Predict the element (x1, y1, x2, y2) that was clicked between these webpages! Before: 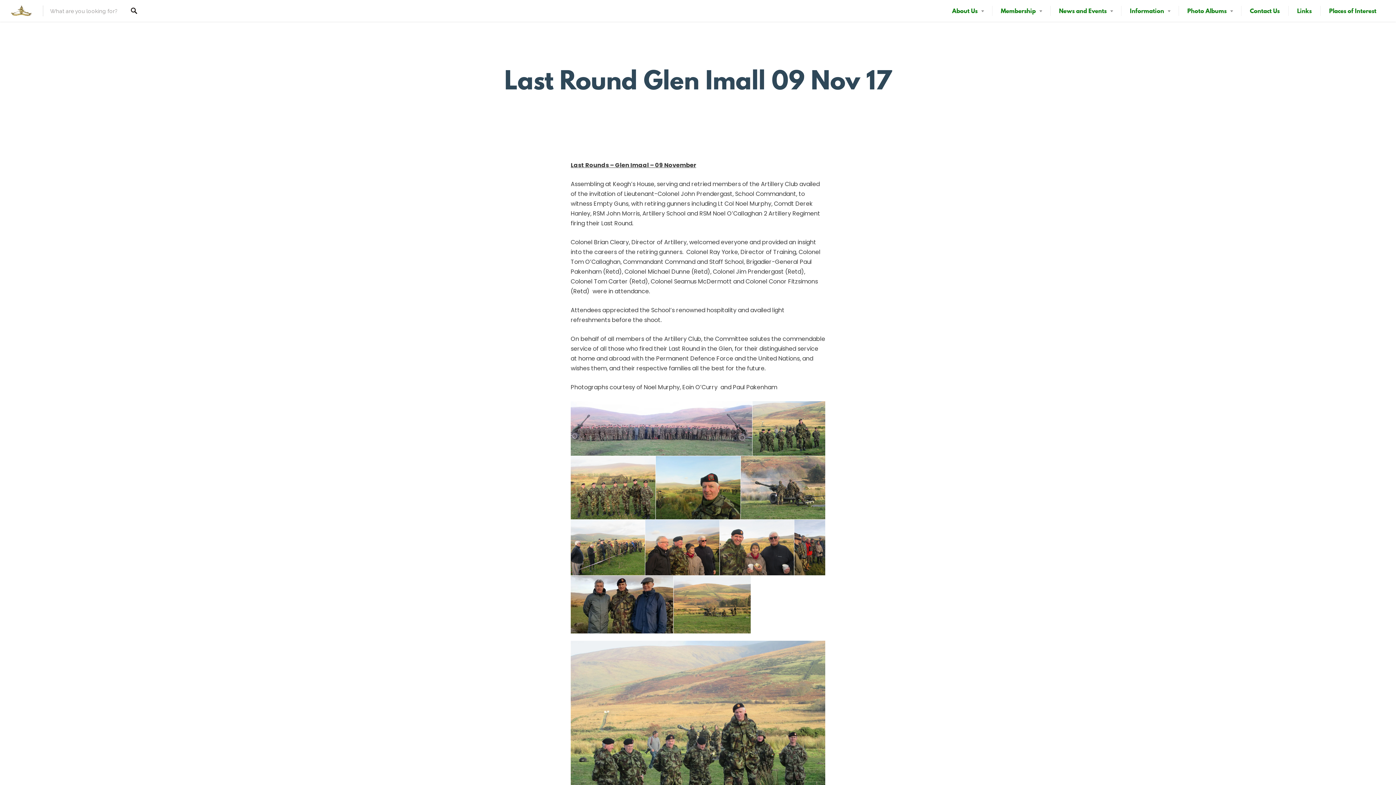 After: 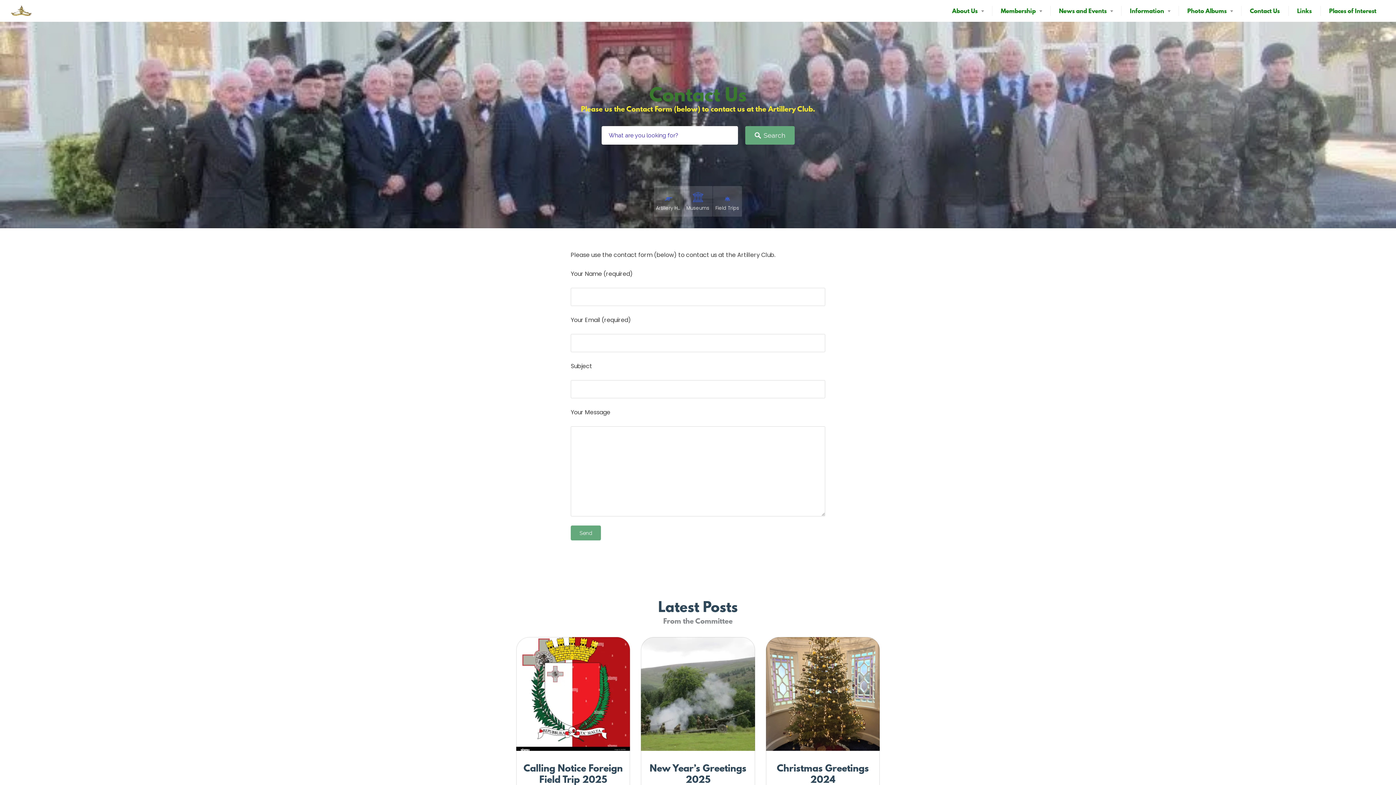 Action: bbox: (1241, 0, 1288, 21) label: Contact Us